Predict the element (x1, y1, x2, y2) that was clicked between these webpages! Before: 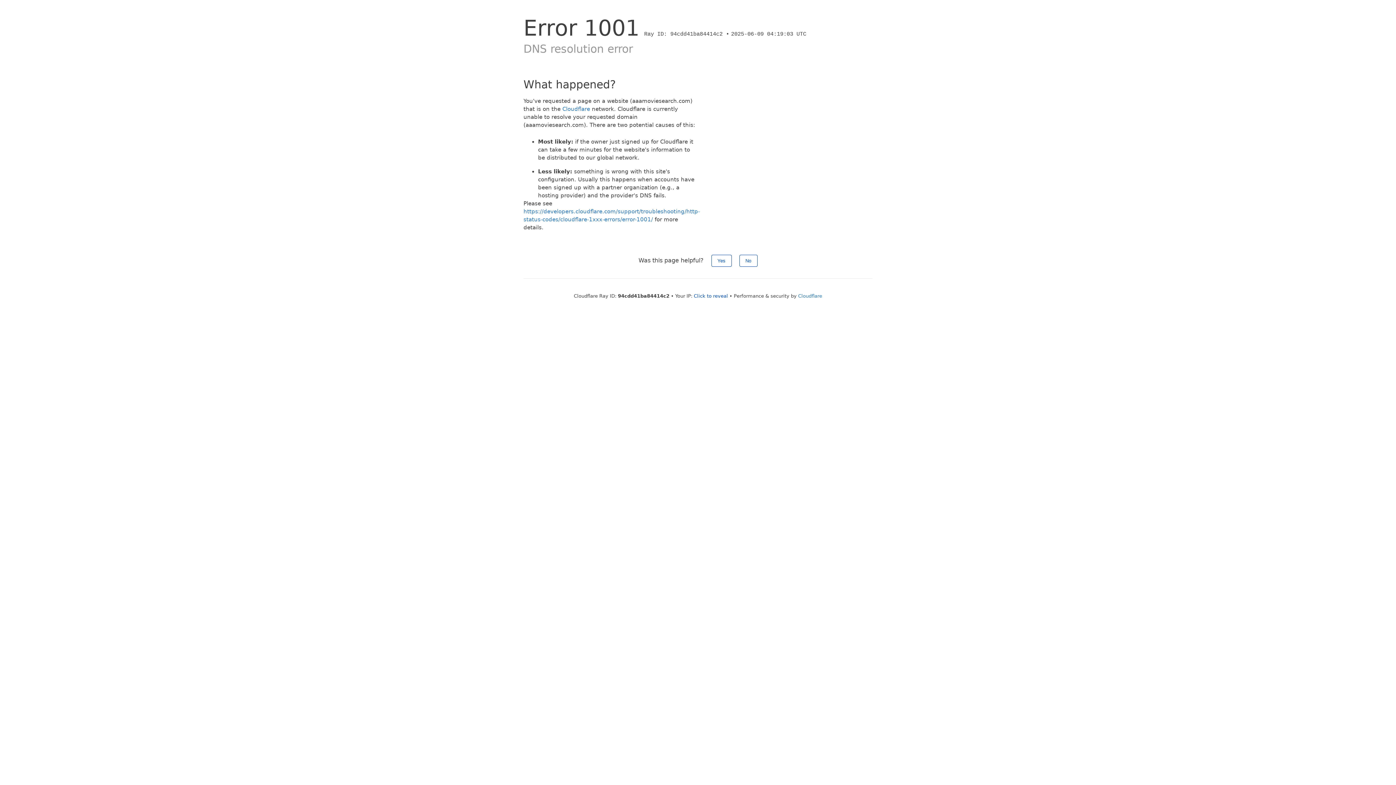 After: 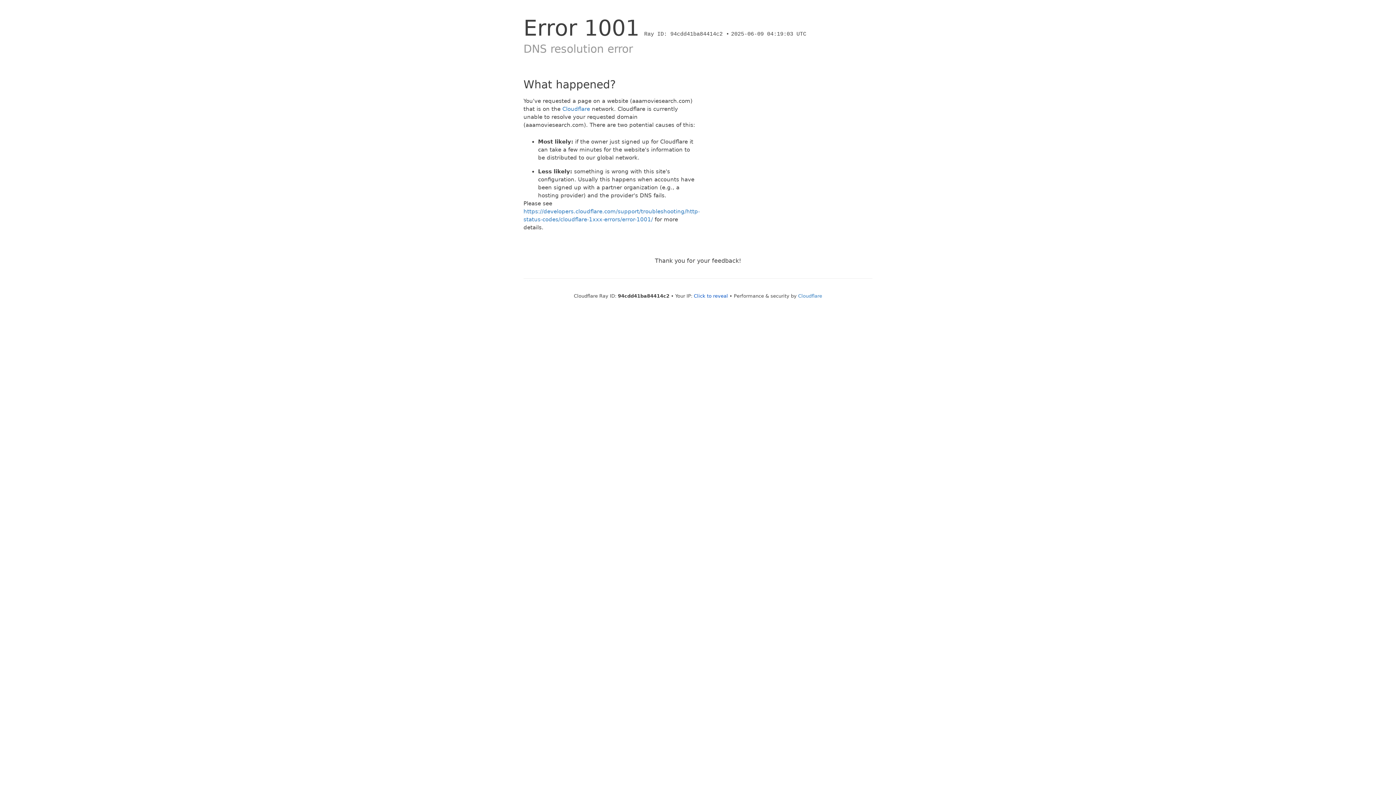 Action: label: No bbox: (739, 254, 757, 266)